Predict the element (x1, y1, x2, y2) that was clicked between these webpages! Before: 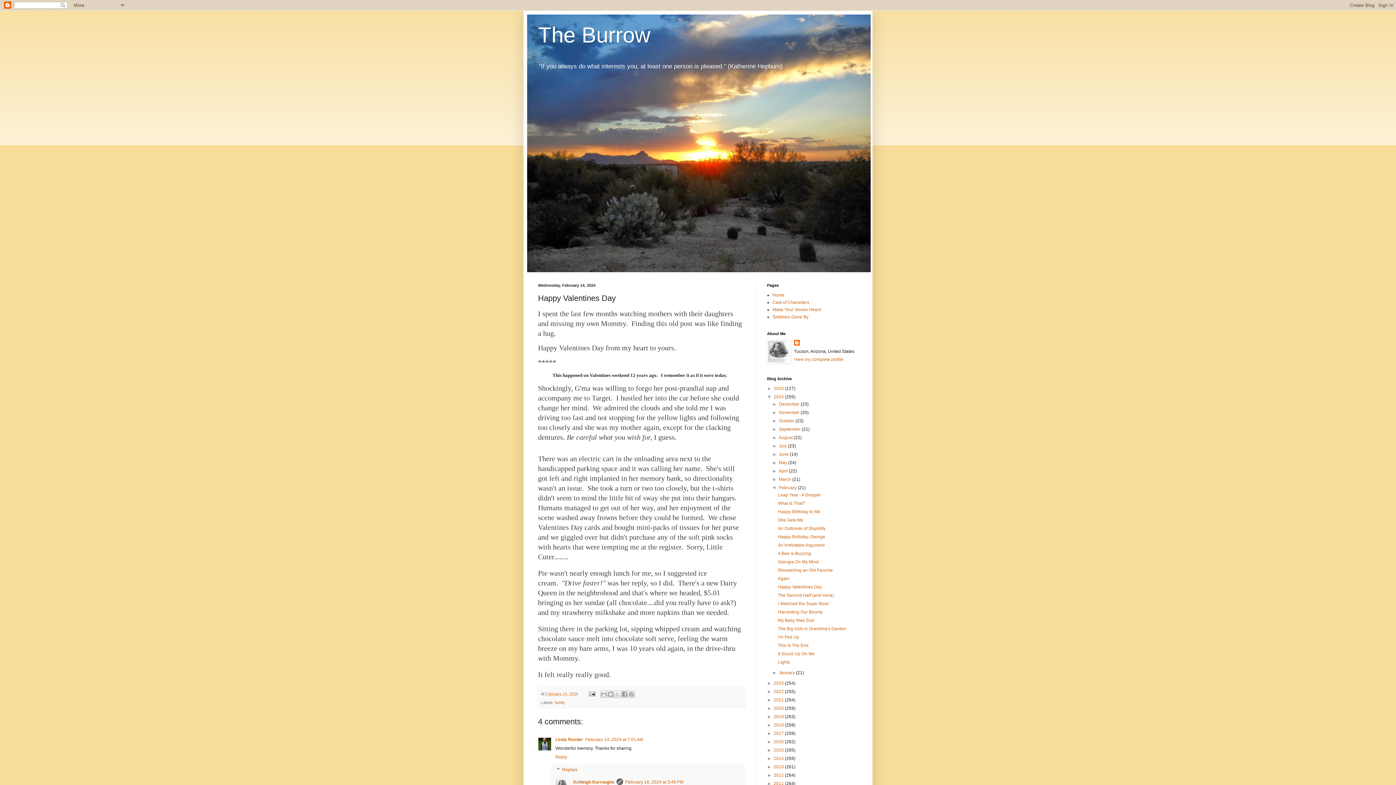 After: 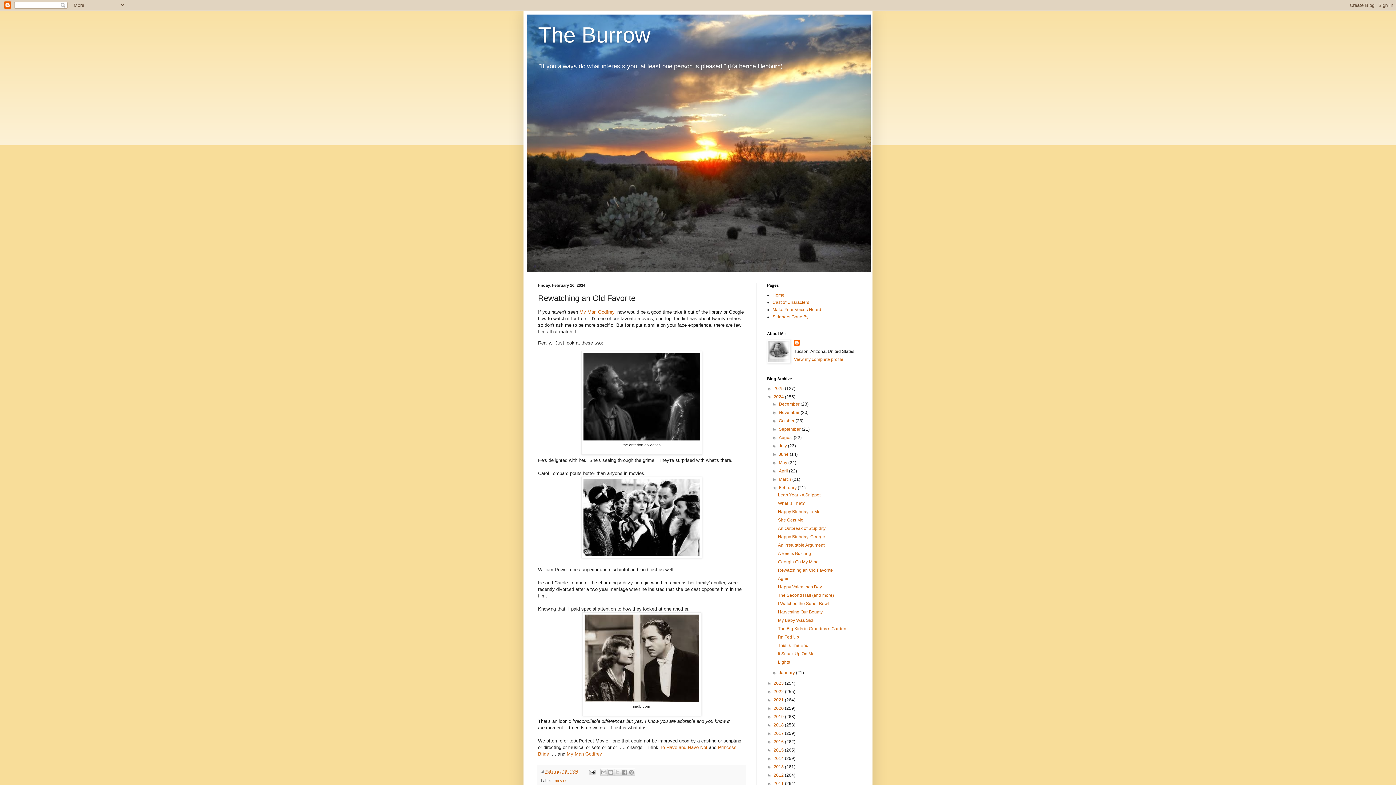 Action: bbox: (778, 568, 833, 573) label: Rewatching an Old Favorite